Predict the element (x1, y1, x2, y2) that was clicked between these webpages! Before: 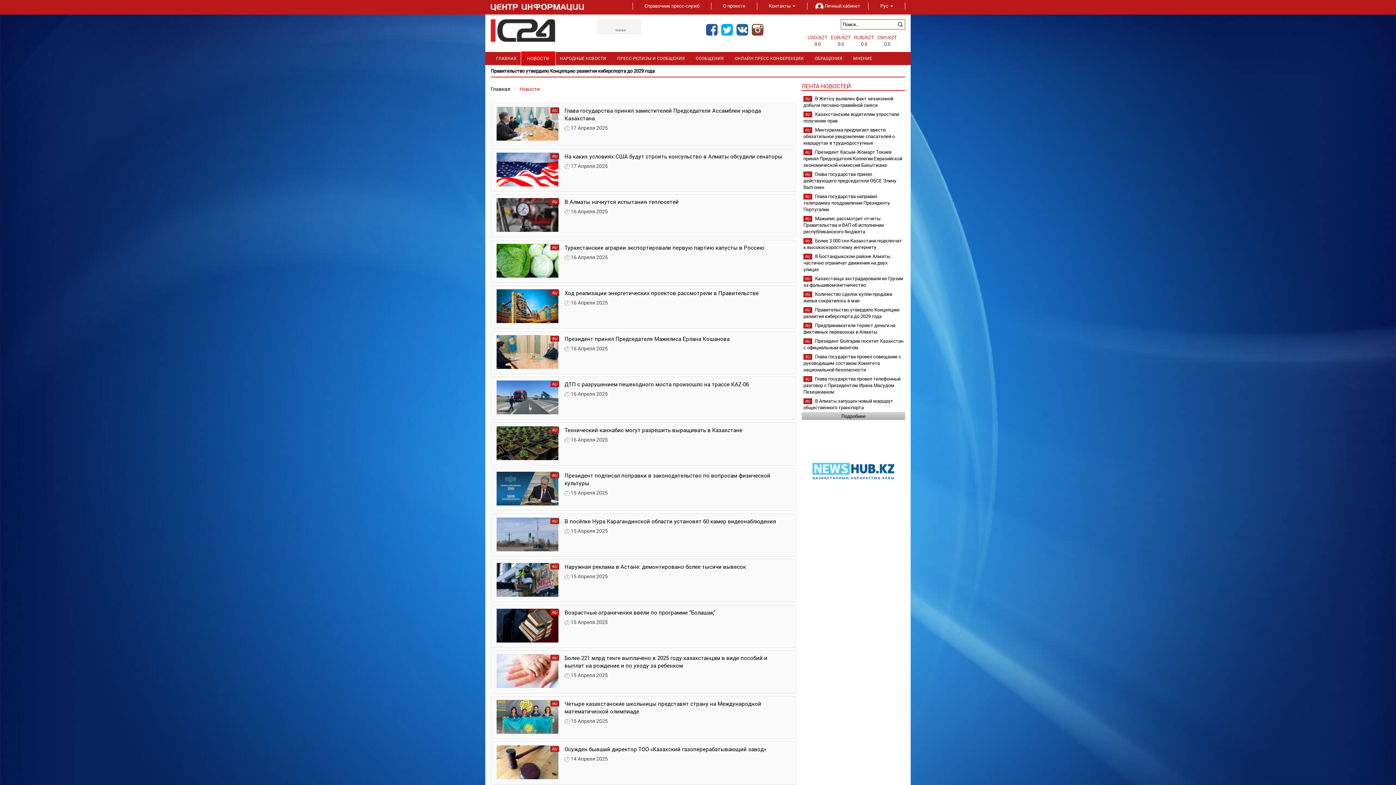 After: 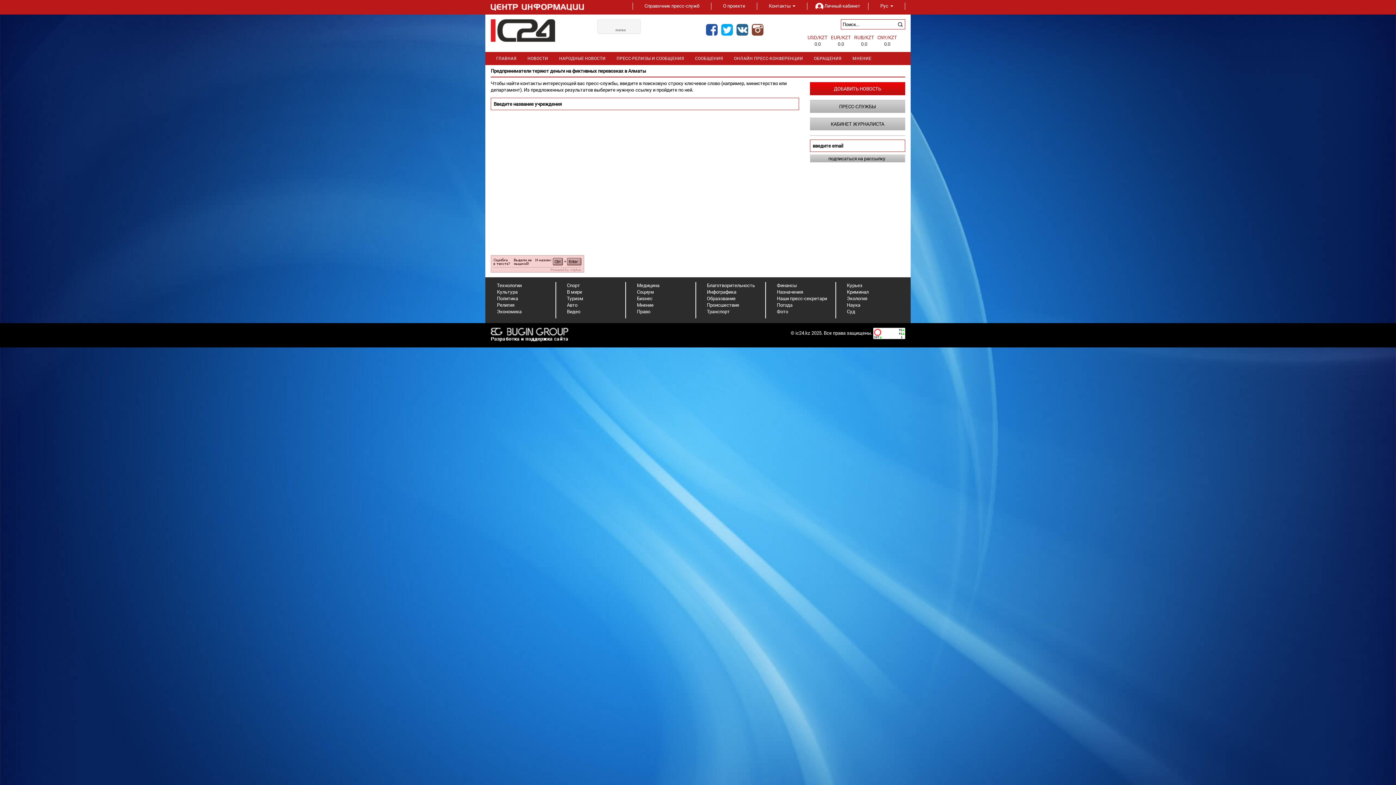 Action: label: Справочник пресс-служб bbox: (640, 2, 704, 8)